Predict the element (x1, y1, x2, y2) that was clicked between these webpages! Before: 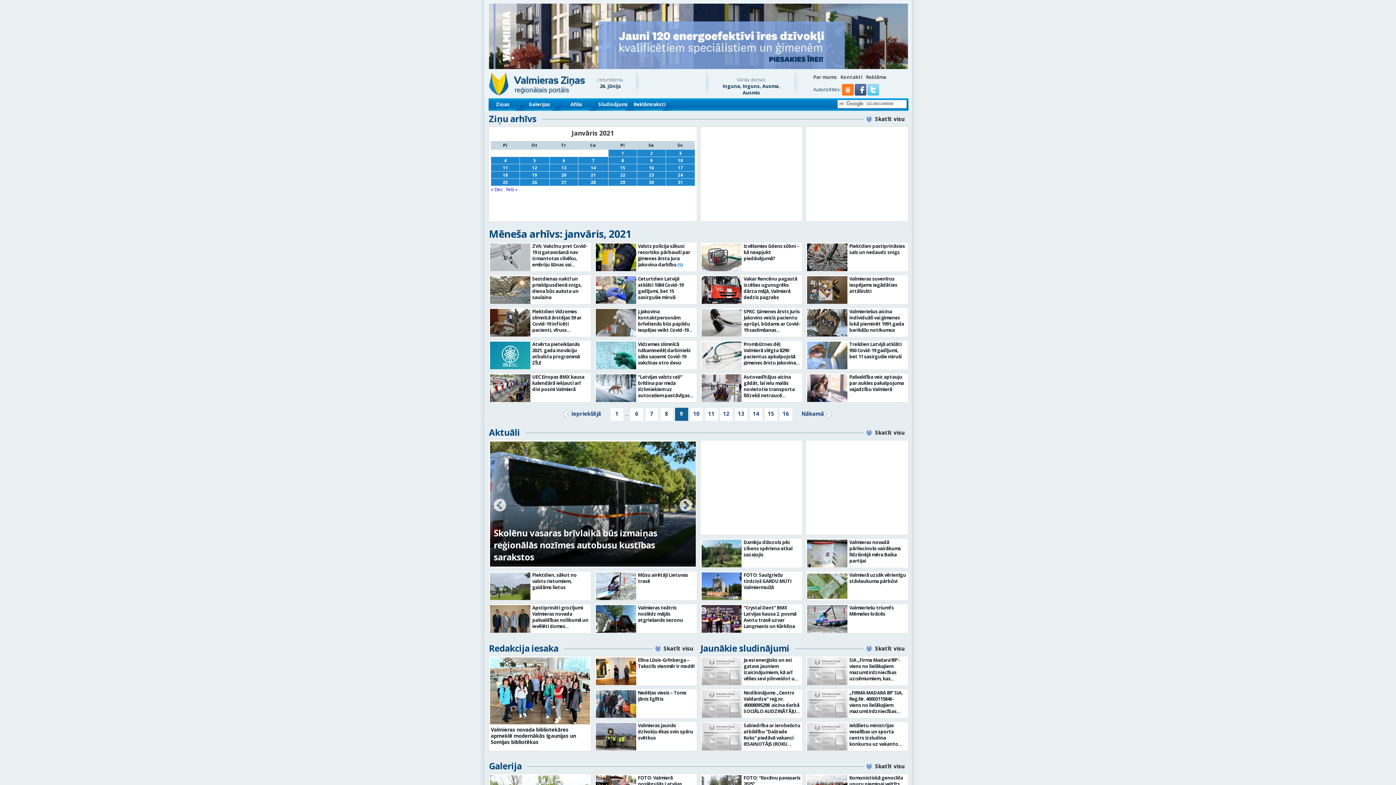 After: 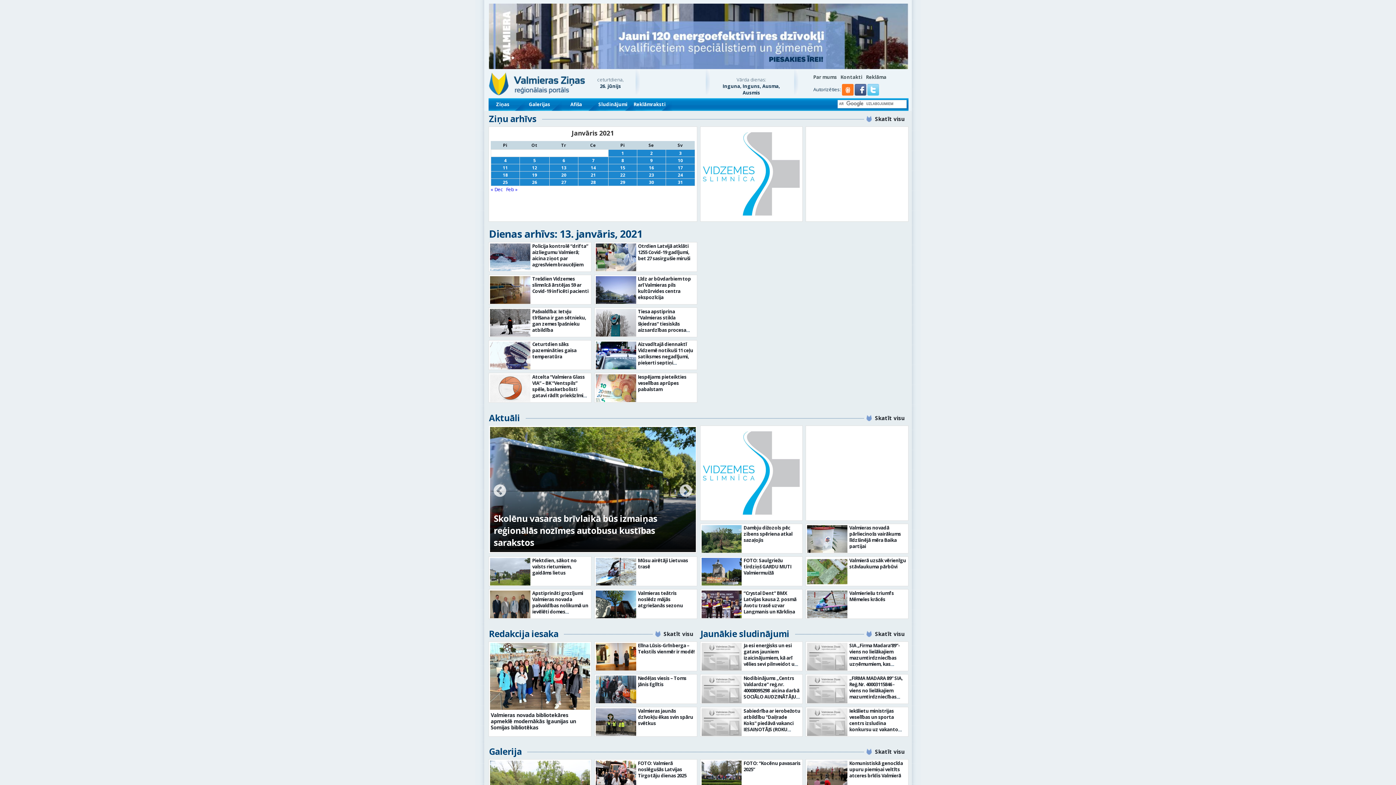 Action: label: Ziņa publicēta 13. January, 2021 bbox: (561, 164, 566, 171)